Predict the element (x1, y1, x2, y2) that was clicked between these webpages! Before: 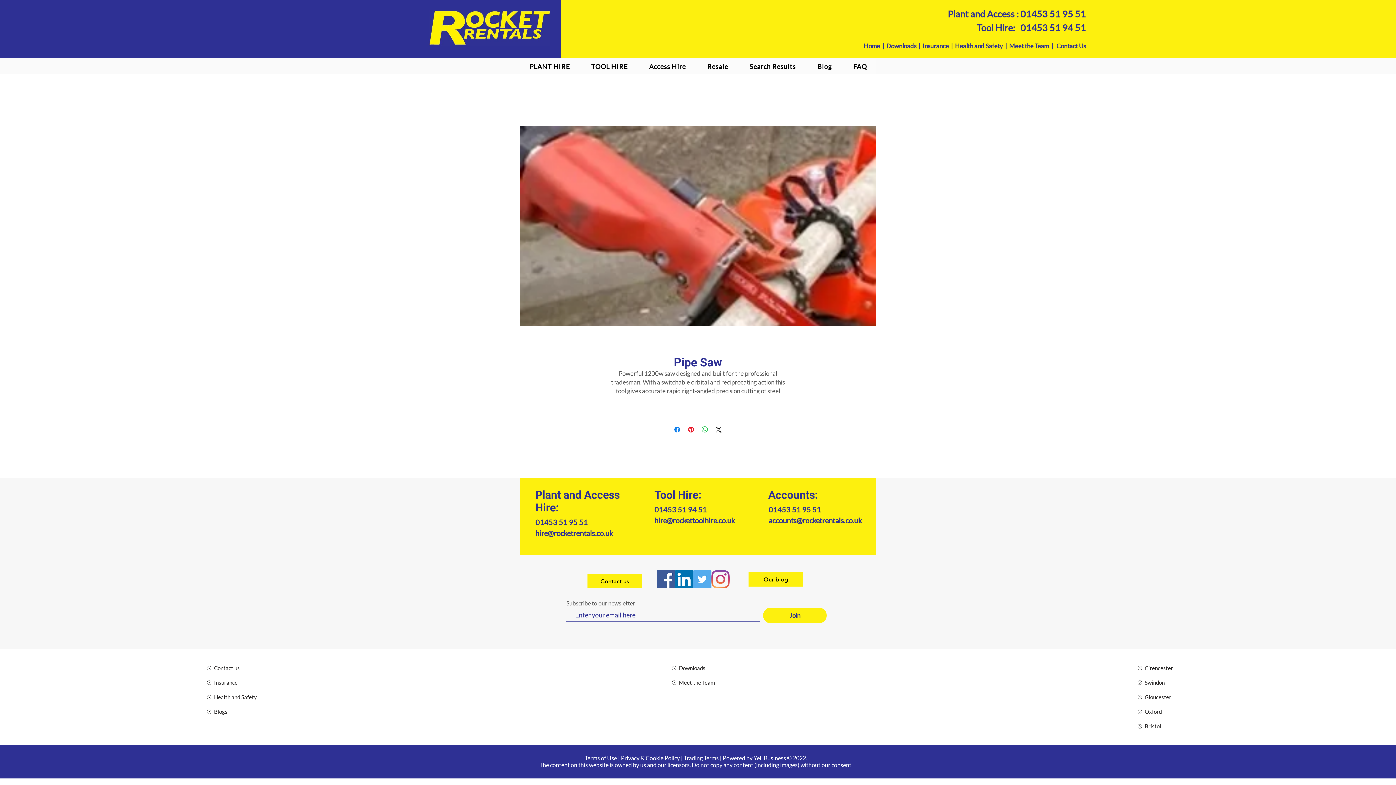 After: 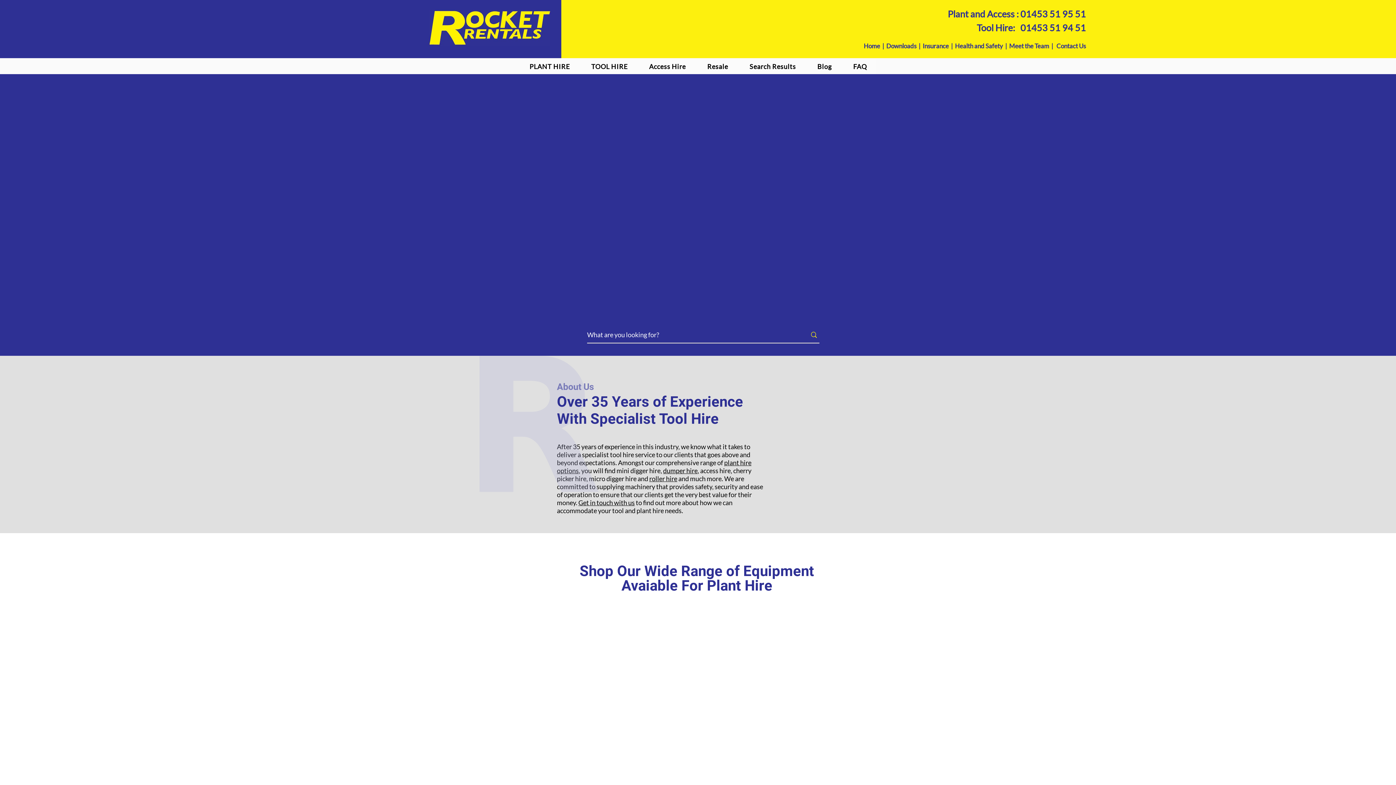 Action: label: Our blog bbox: (748, 572, 803, 586)